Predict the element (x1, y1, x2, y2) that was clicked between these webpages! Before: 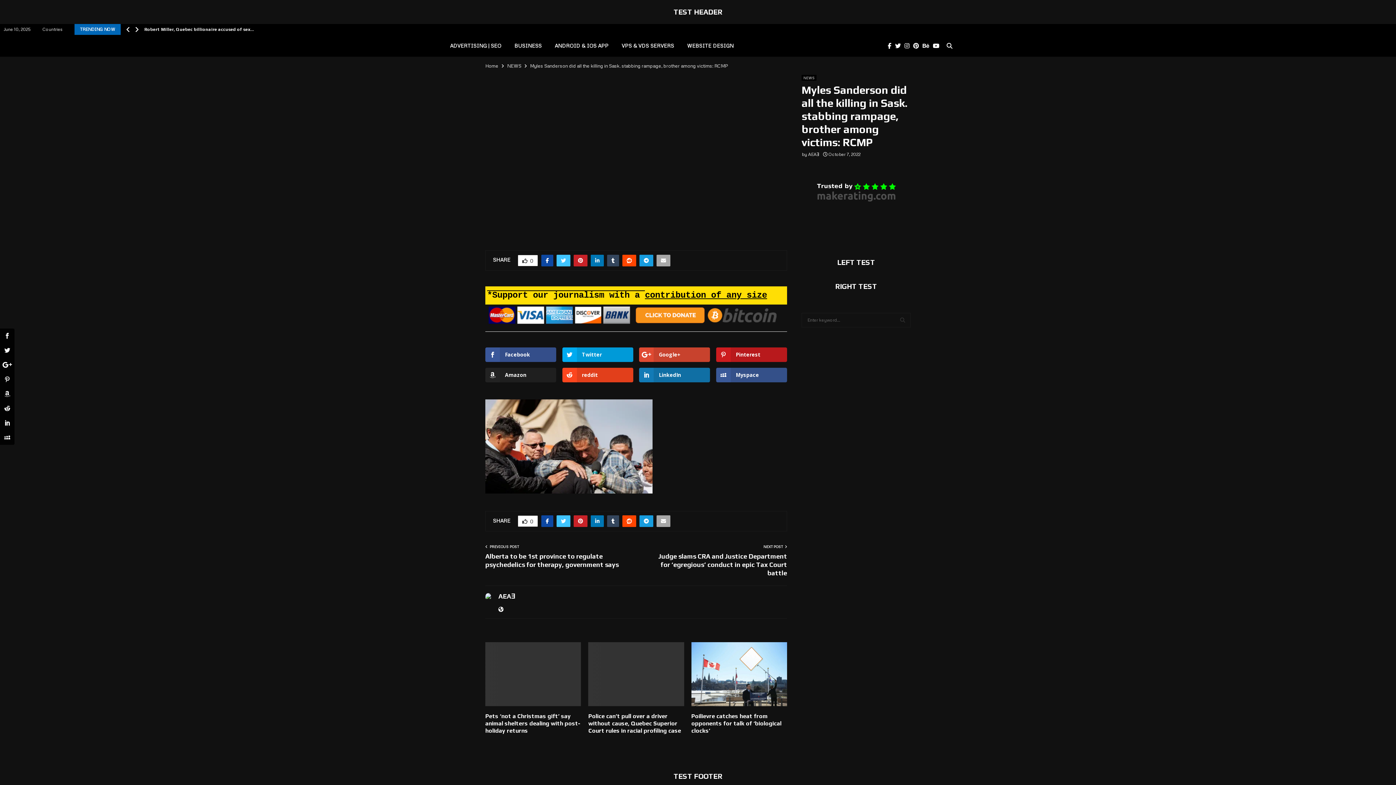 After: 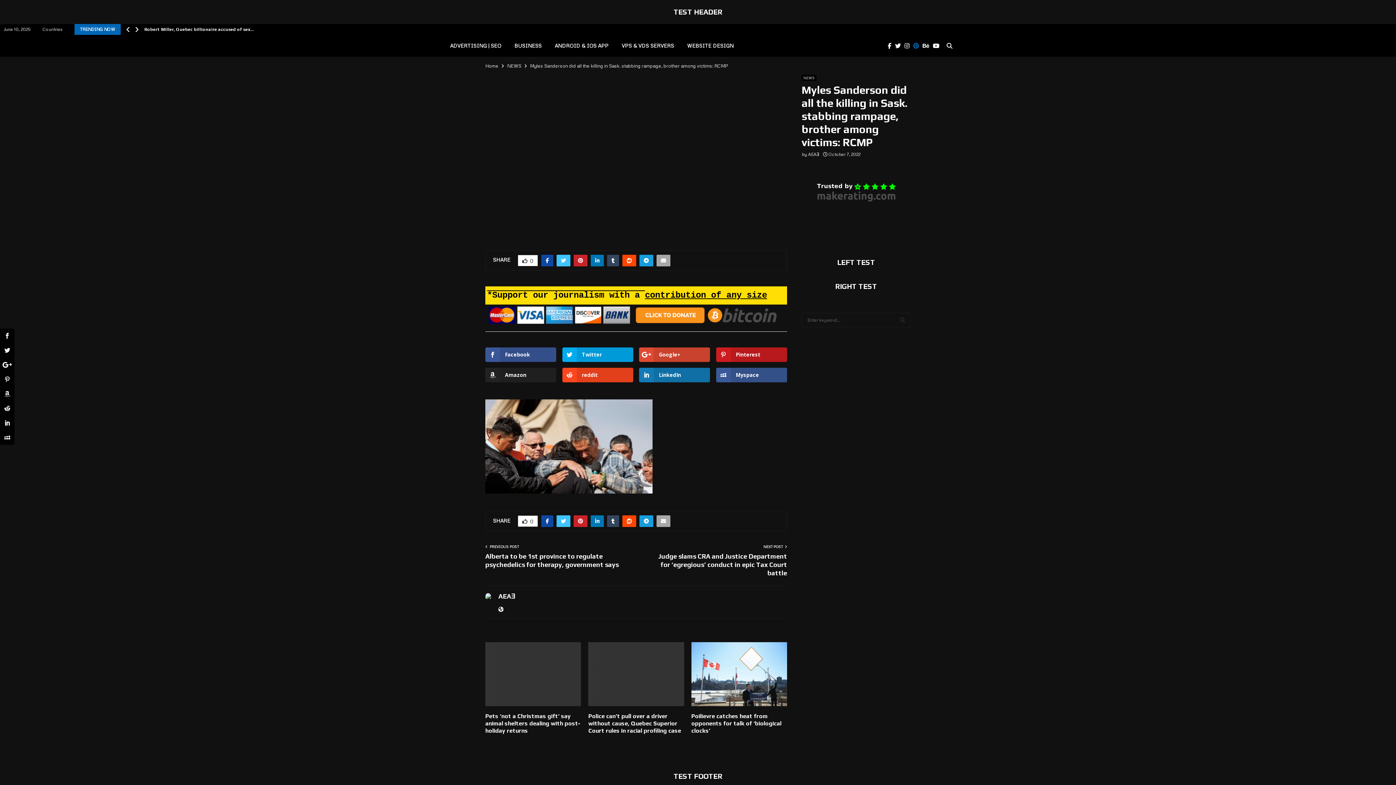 Action: bbox: (924, 41, 931, 50)